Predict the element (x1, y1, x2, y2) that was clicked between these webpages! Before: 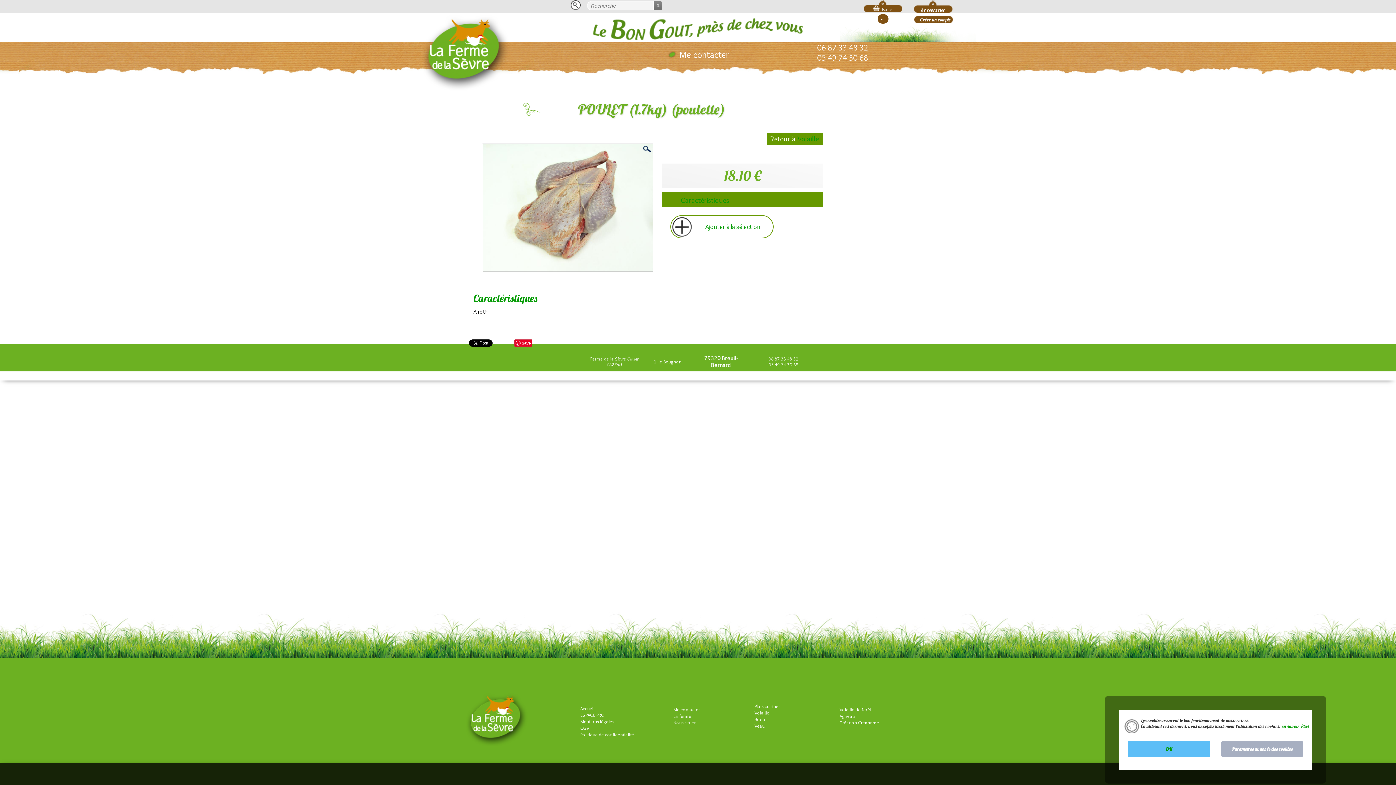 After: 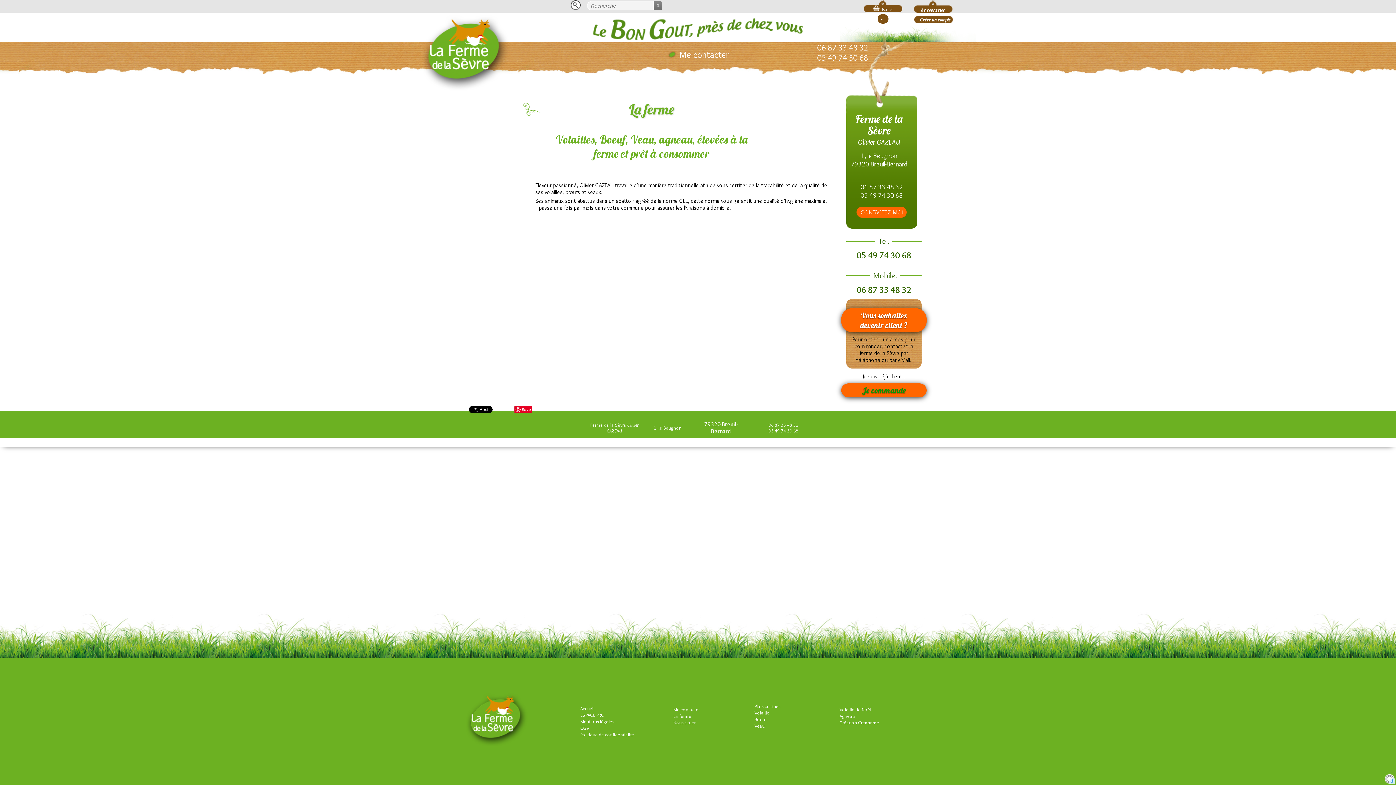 Action: label: La ferme bbox: (673, 713, 691, 719)